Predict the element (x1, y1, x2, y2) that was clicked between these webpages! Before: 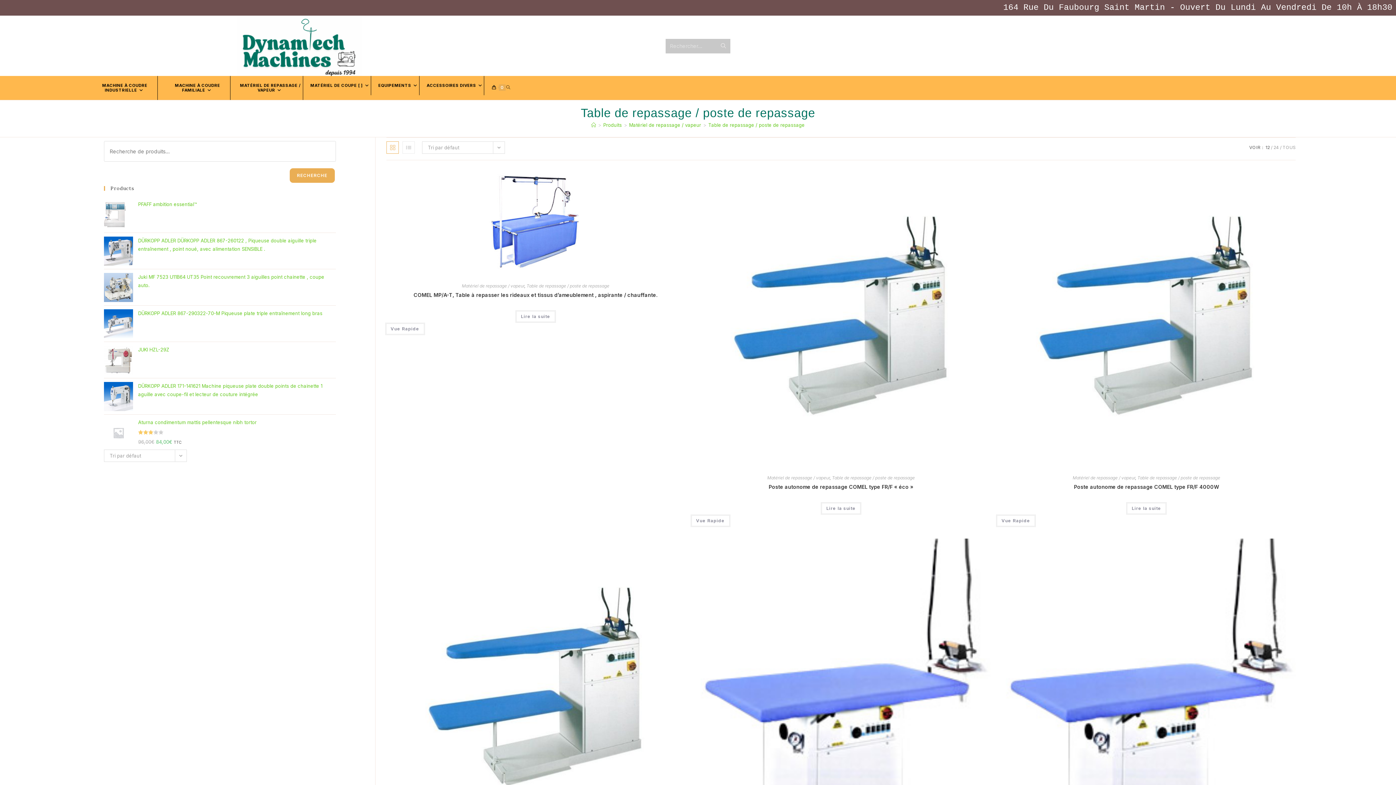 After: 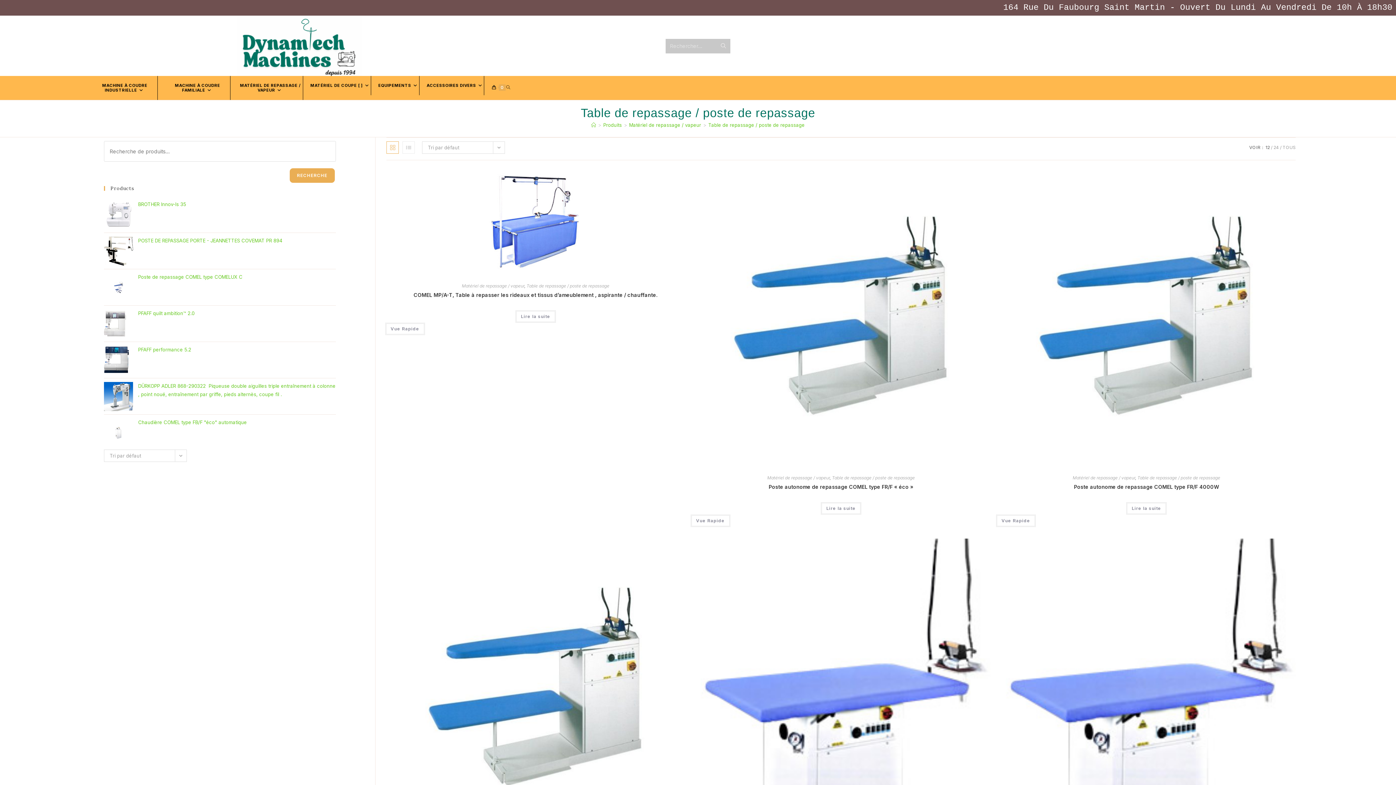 Action: bbox: (526, 283, 609, 288) label: Table de repassage / poste de repassage